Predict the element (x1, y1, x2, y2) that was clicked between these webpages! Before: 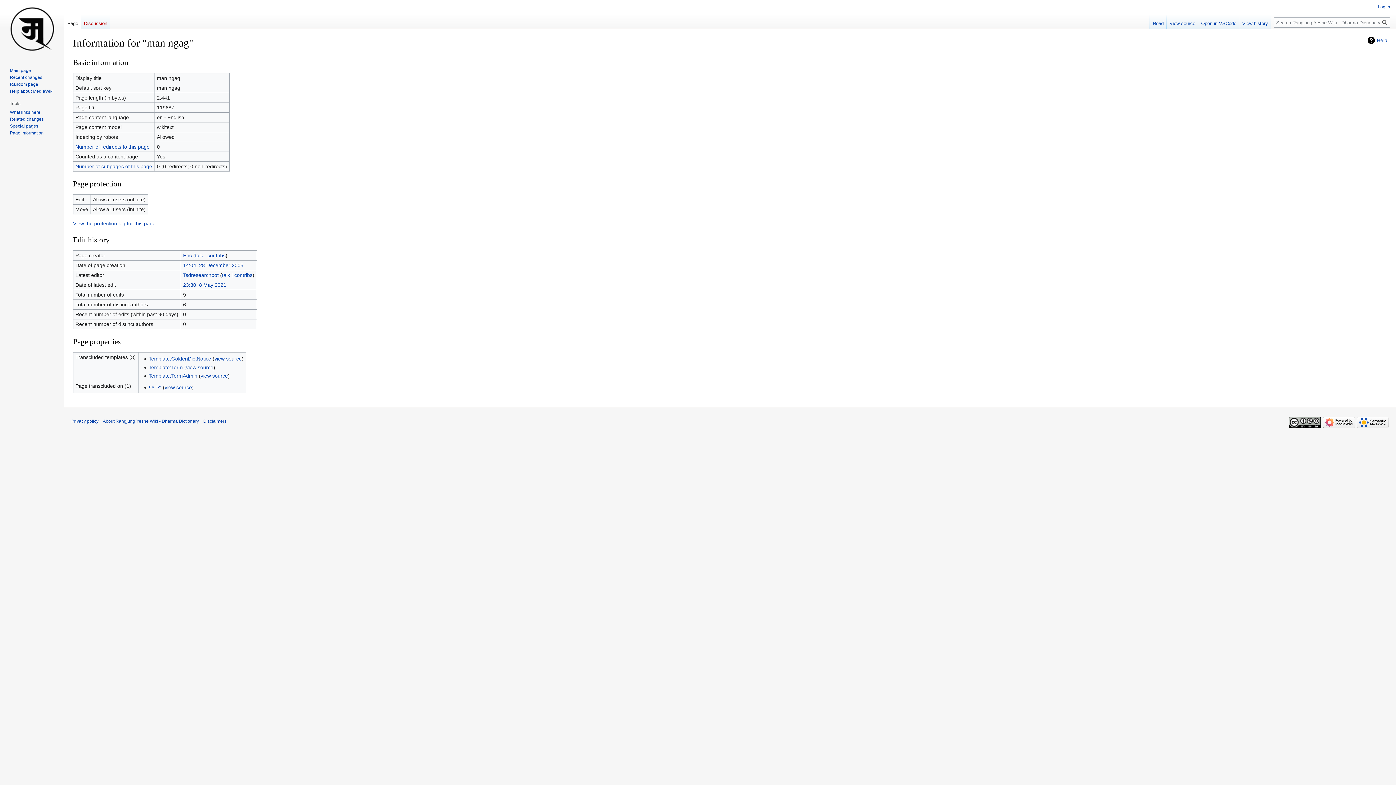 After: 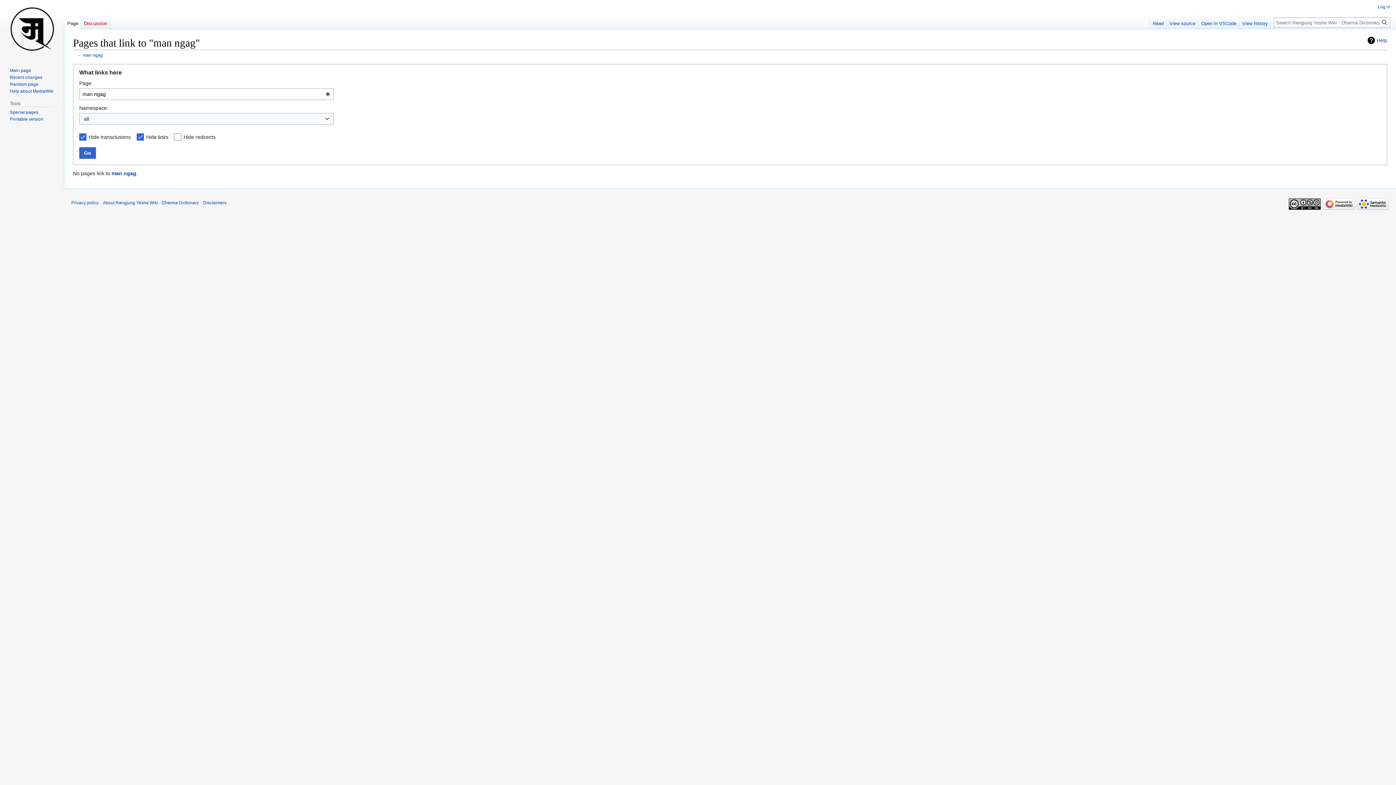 Action: bbox: (75, 144, 149, 149) label: Number of redirects to this page